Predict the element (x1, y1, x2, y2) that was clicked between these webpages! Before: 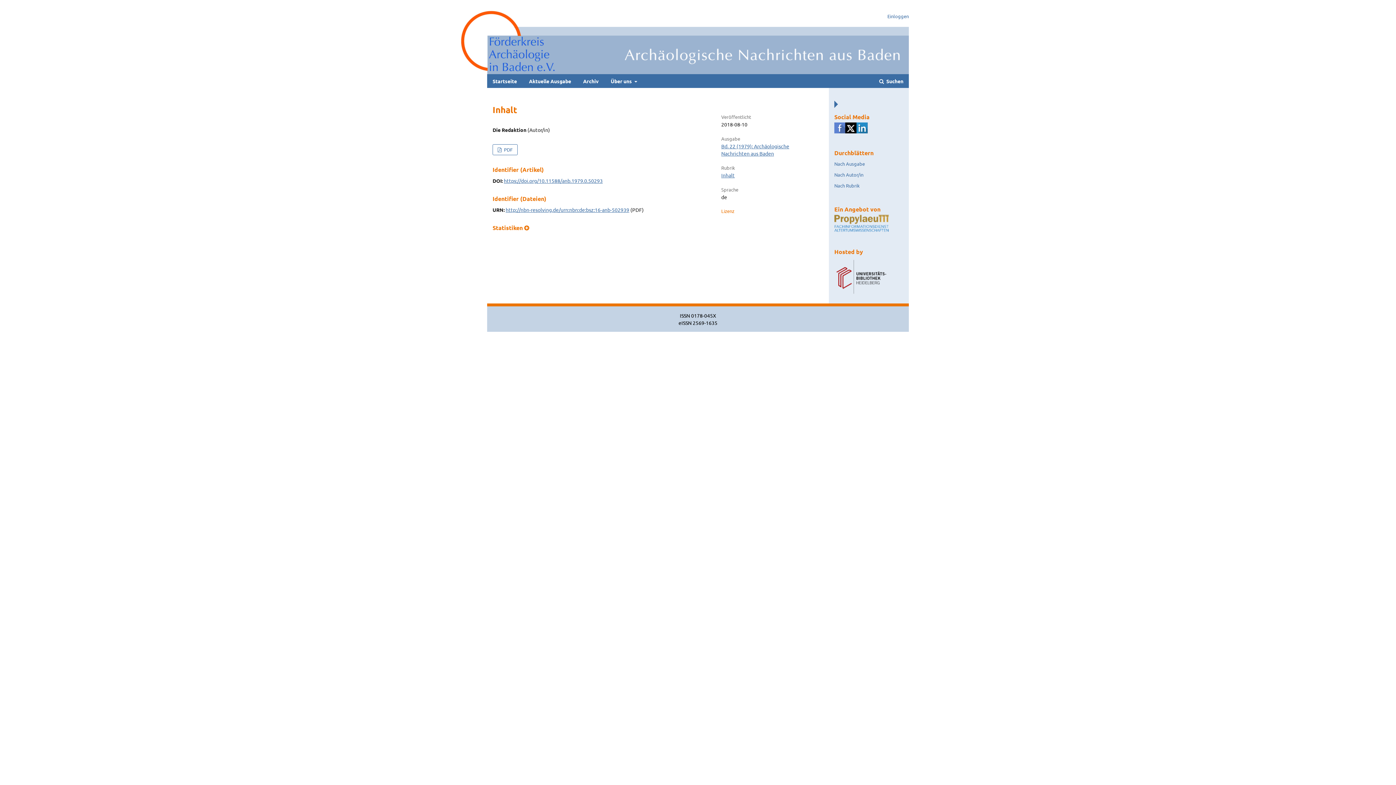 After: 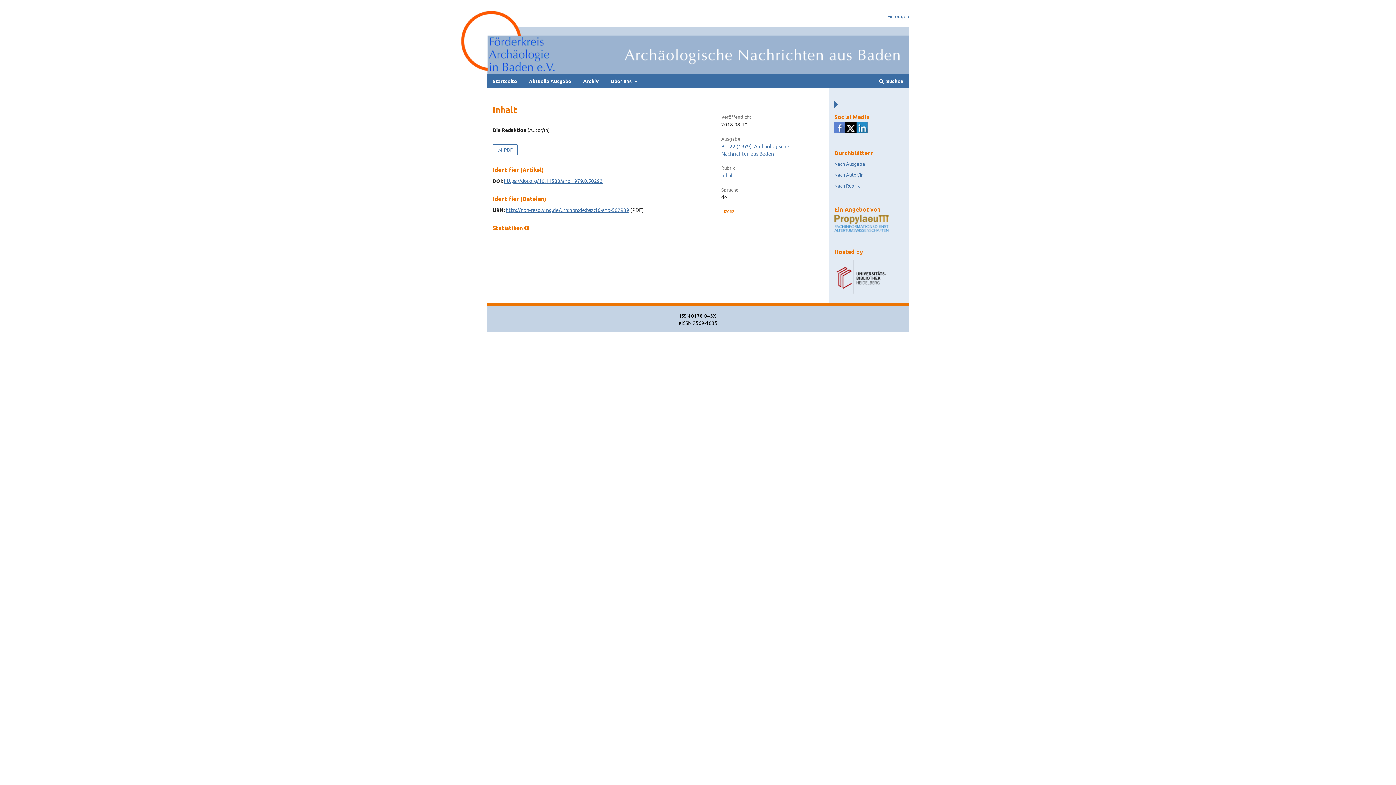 Action: bbox: (505, 206, 629, 213) label: http://nbn-resolving.de/urn:nbn:de:bsz:16-anb-502939